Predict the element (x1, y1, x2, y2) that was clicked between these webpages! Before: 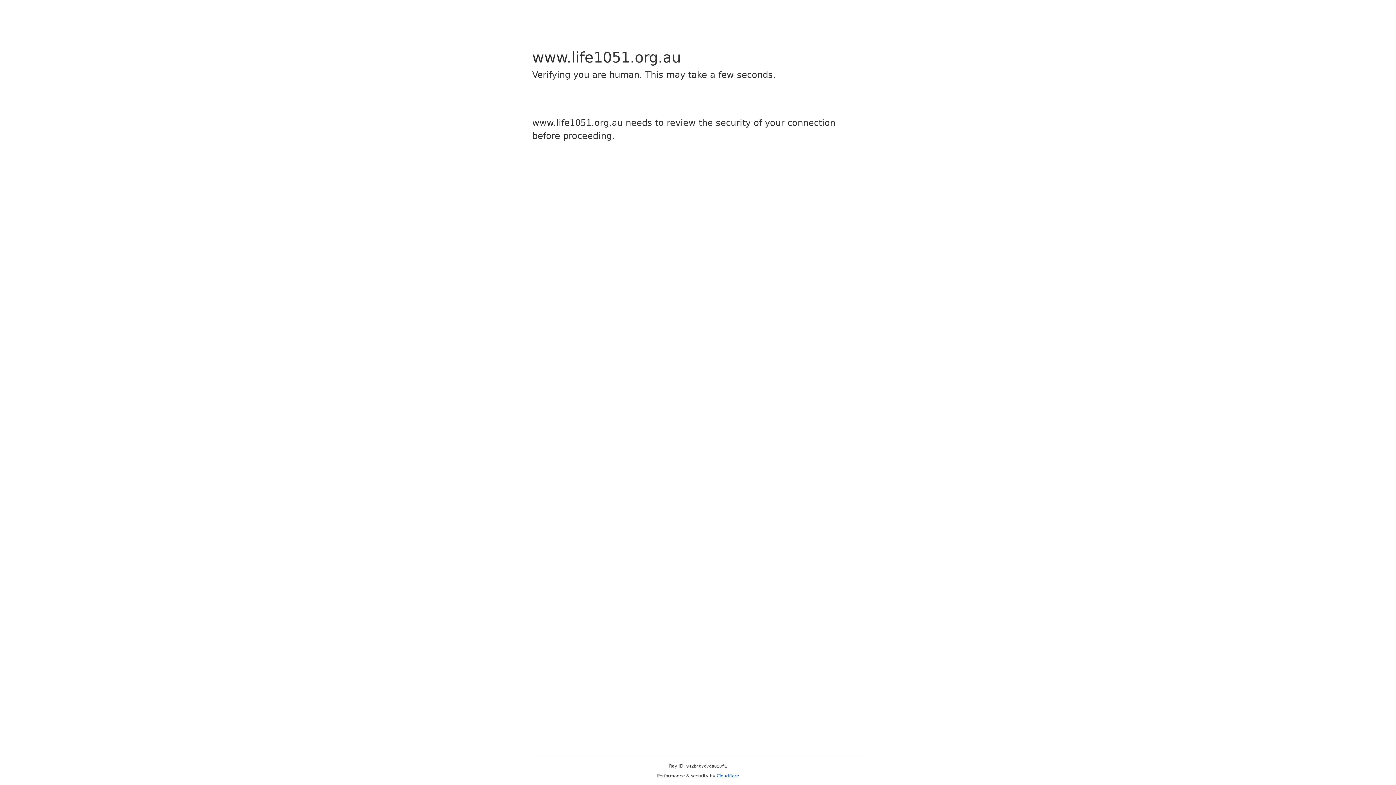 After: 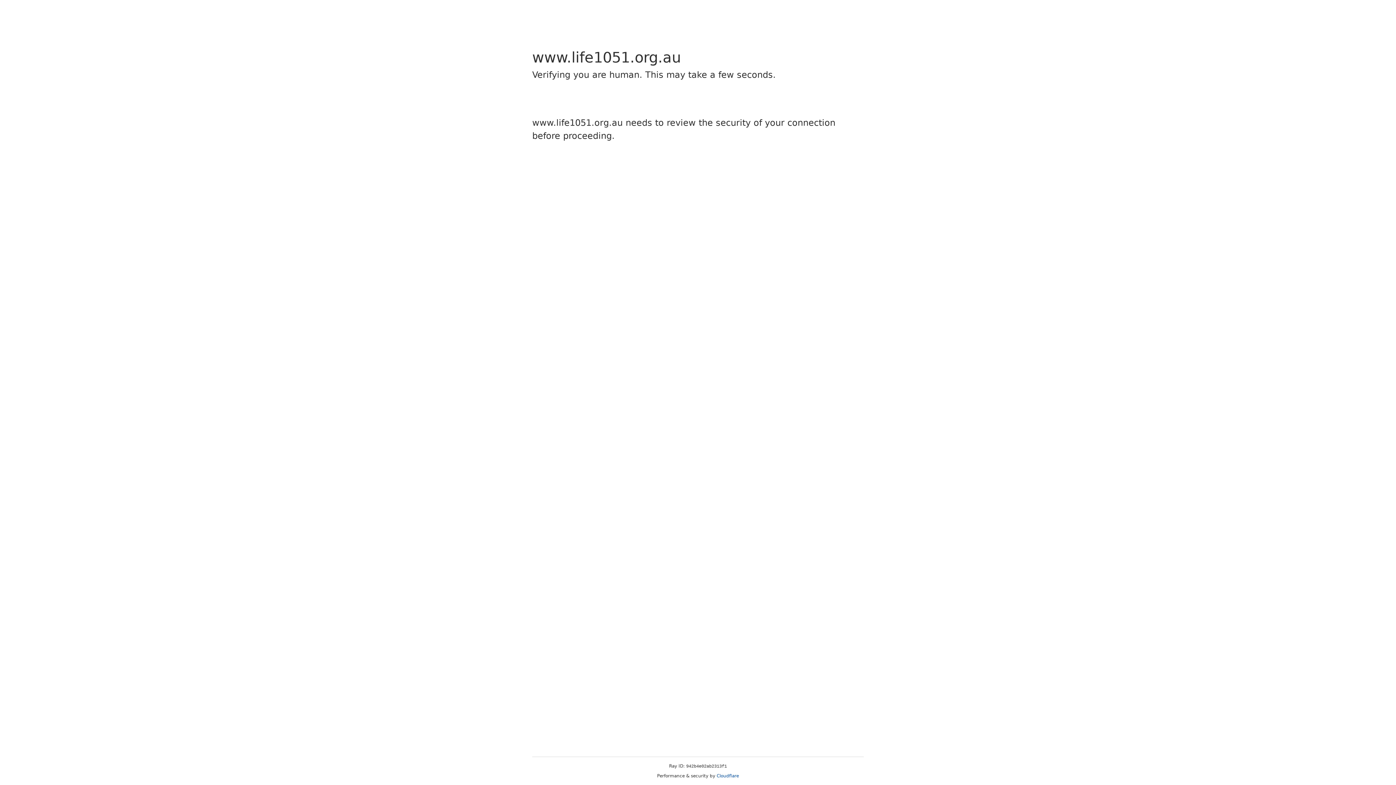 Action: label: Cloudflare bbox: (716, 773, 739, 778)